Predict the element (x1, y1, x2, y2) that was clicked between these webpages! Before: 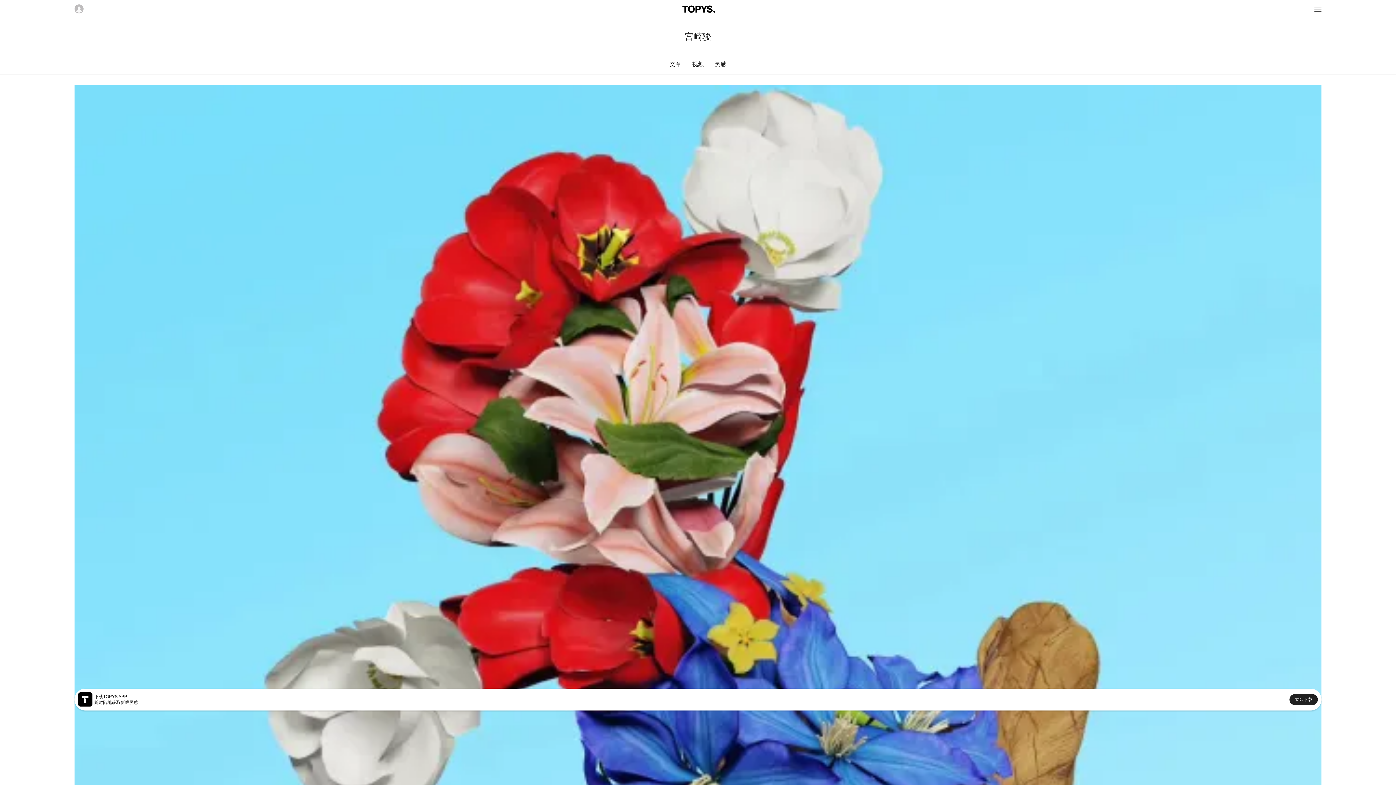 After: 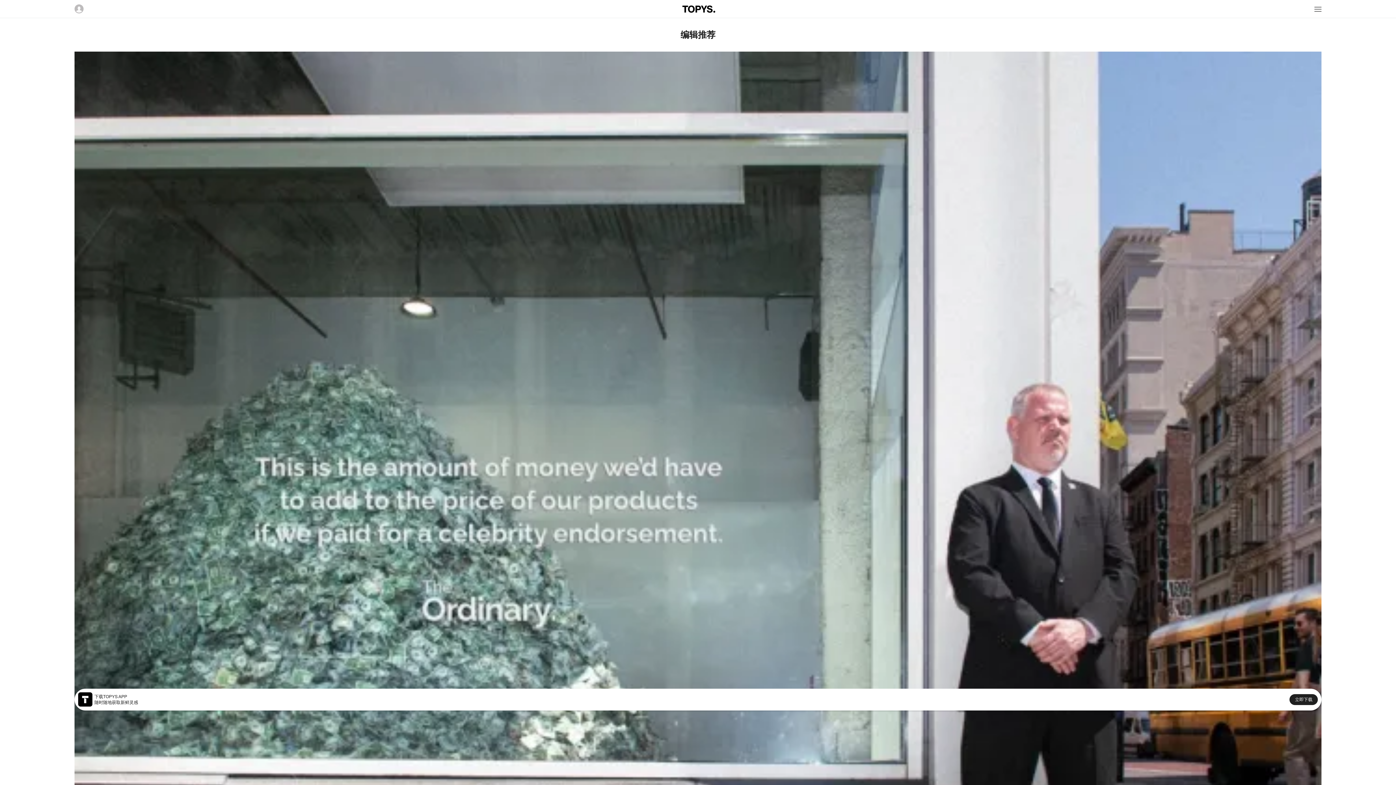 Action: bbox: (682, 5, 715, 12)